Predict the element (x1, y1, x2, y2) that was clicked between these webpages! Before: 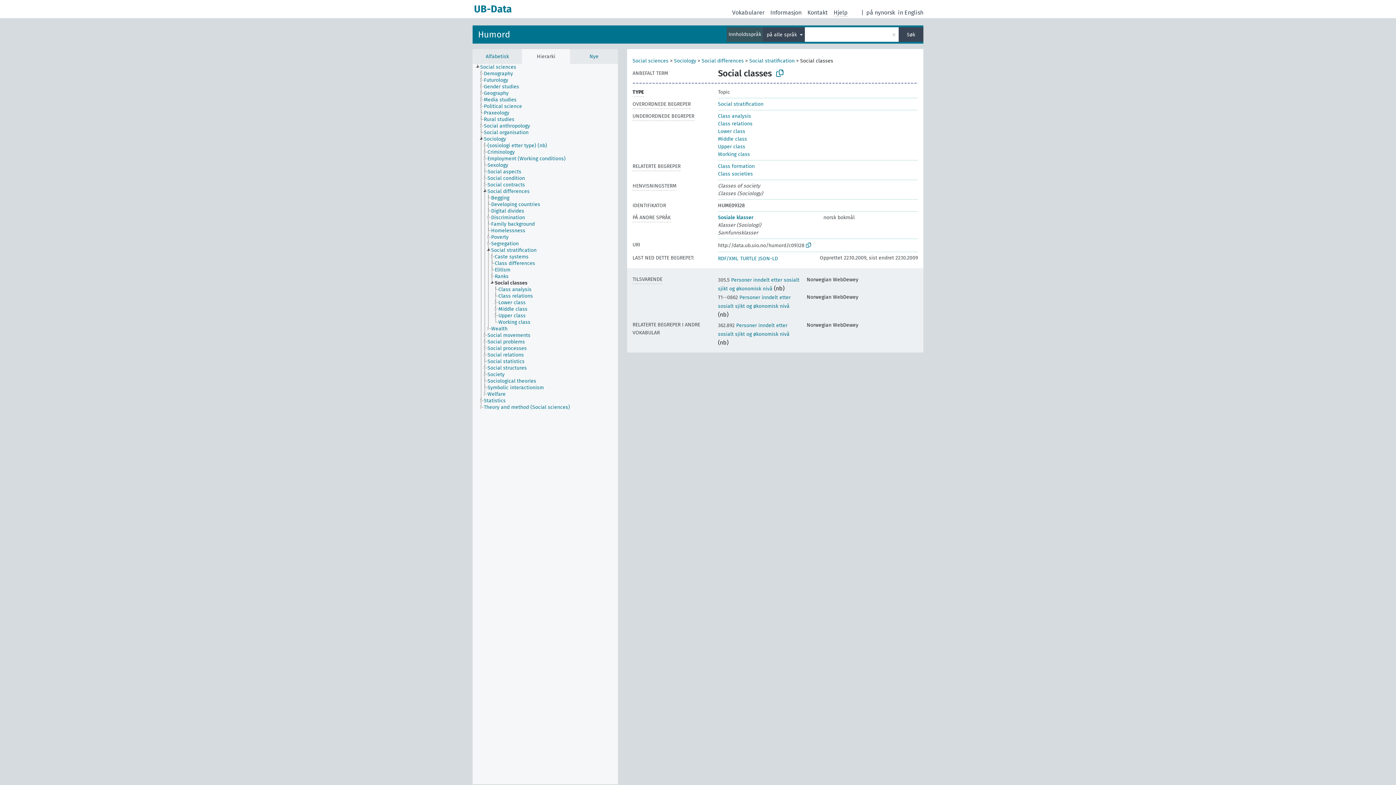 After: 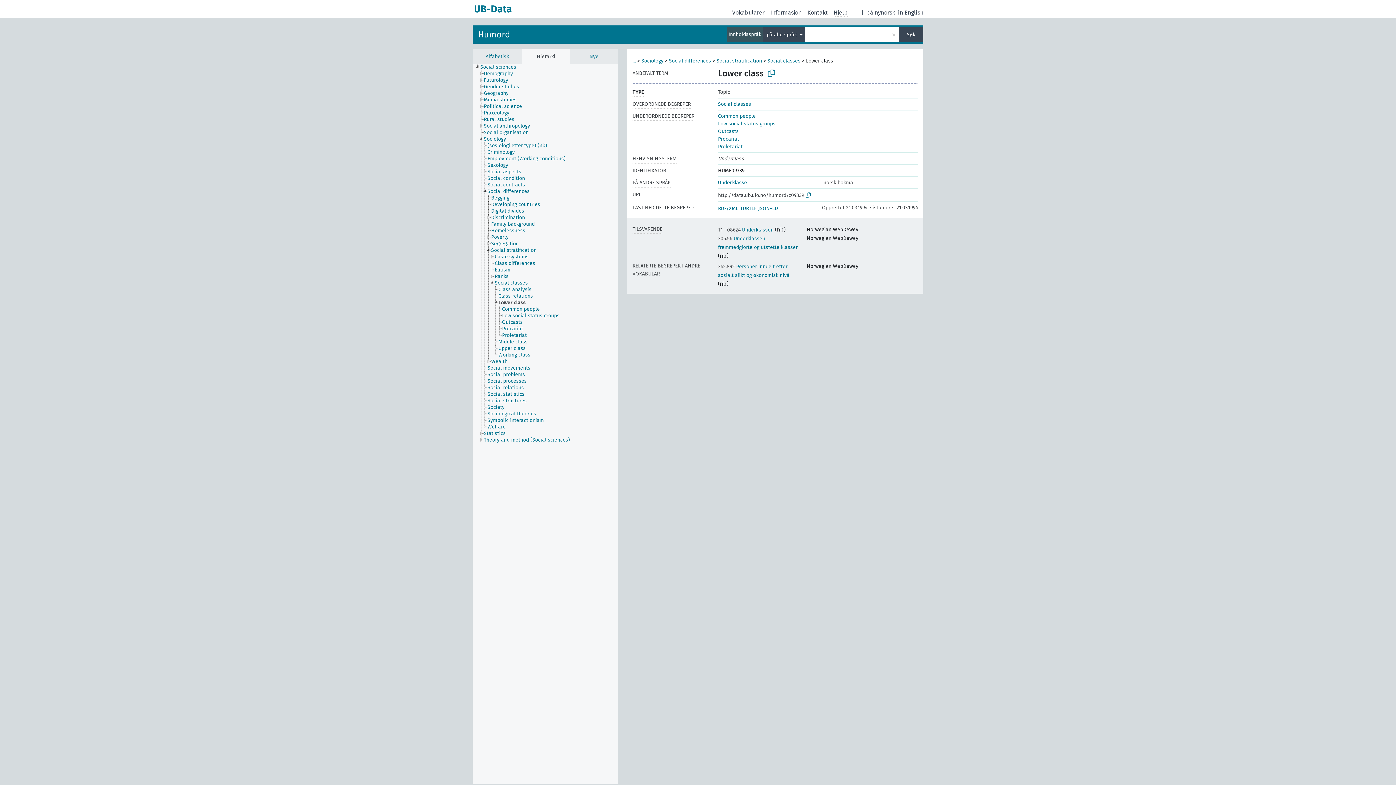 Action: bbox: (498, 299, 532, 306) label: Lower class